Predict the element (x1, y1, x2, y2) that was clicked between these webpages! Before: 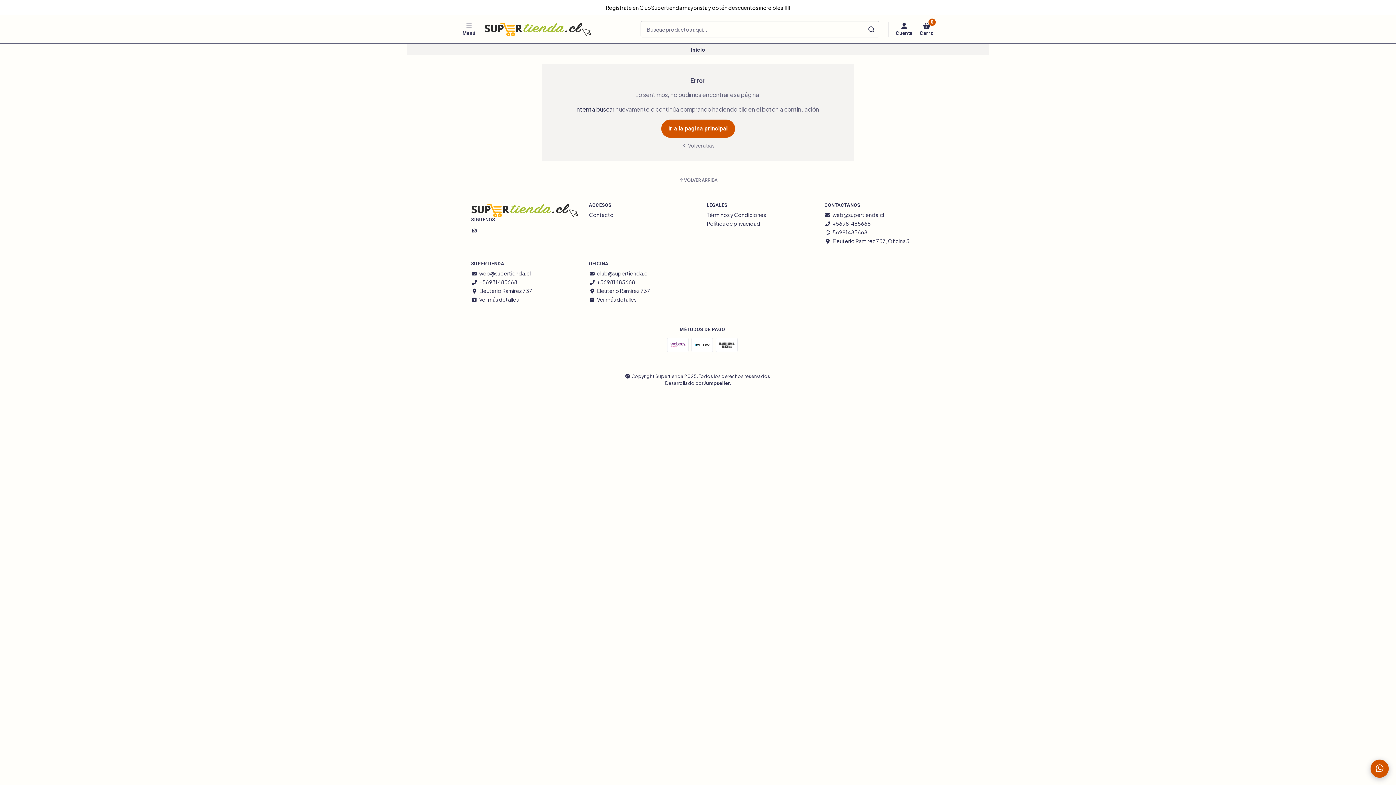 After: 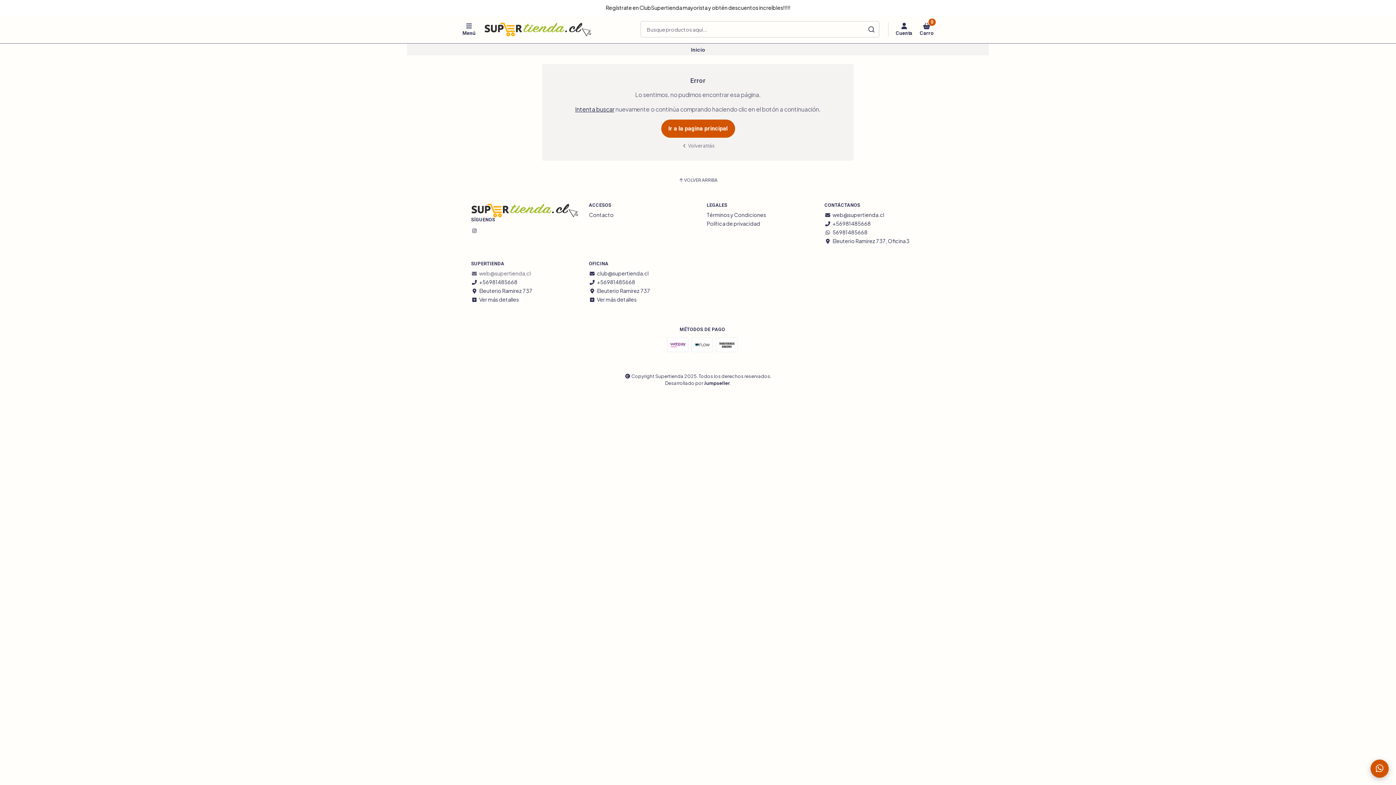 Action: bbox: (471, 270, 530, 275) label: web@supertienda.cl